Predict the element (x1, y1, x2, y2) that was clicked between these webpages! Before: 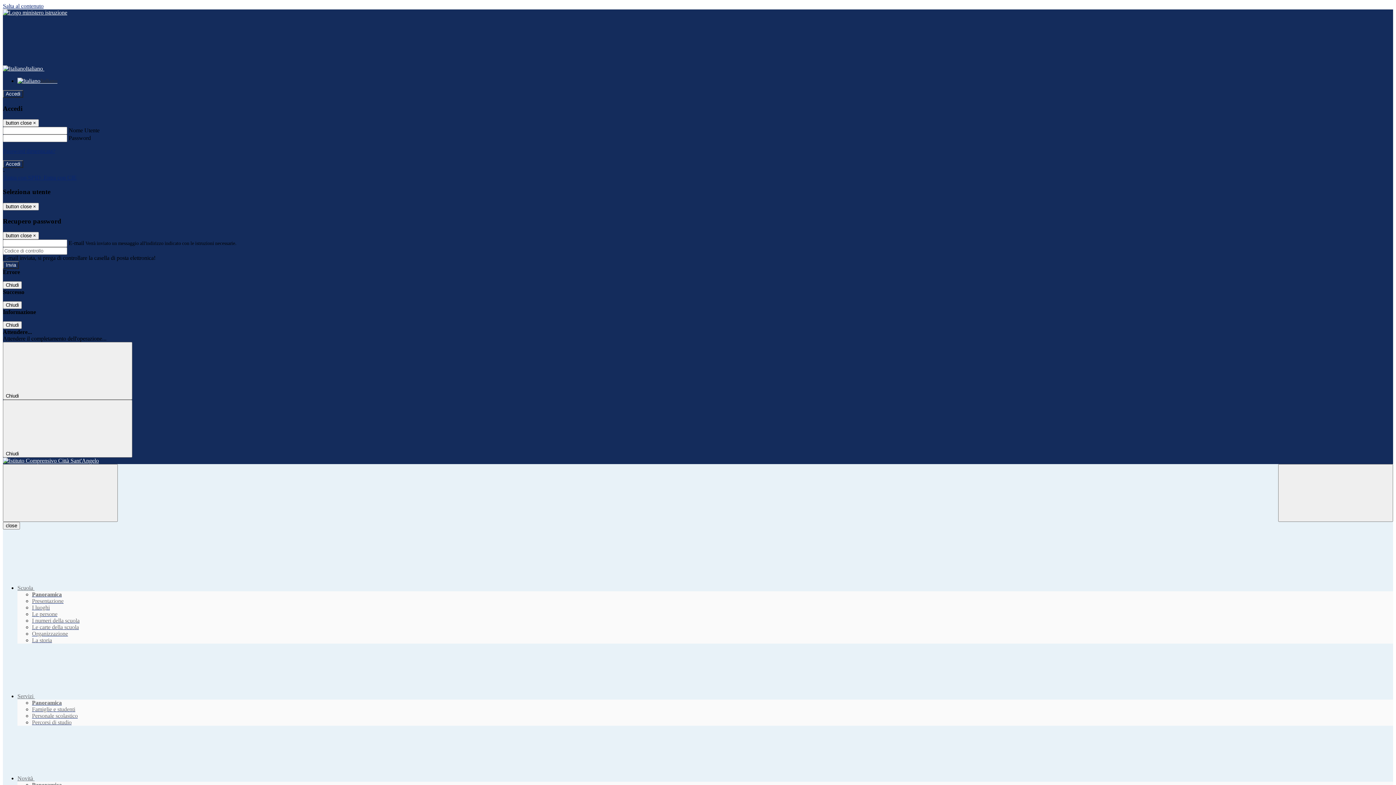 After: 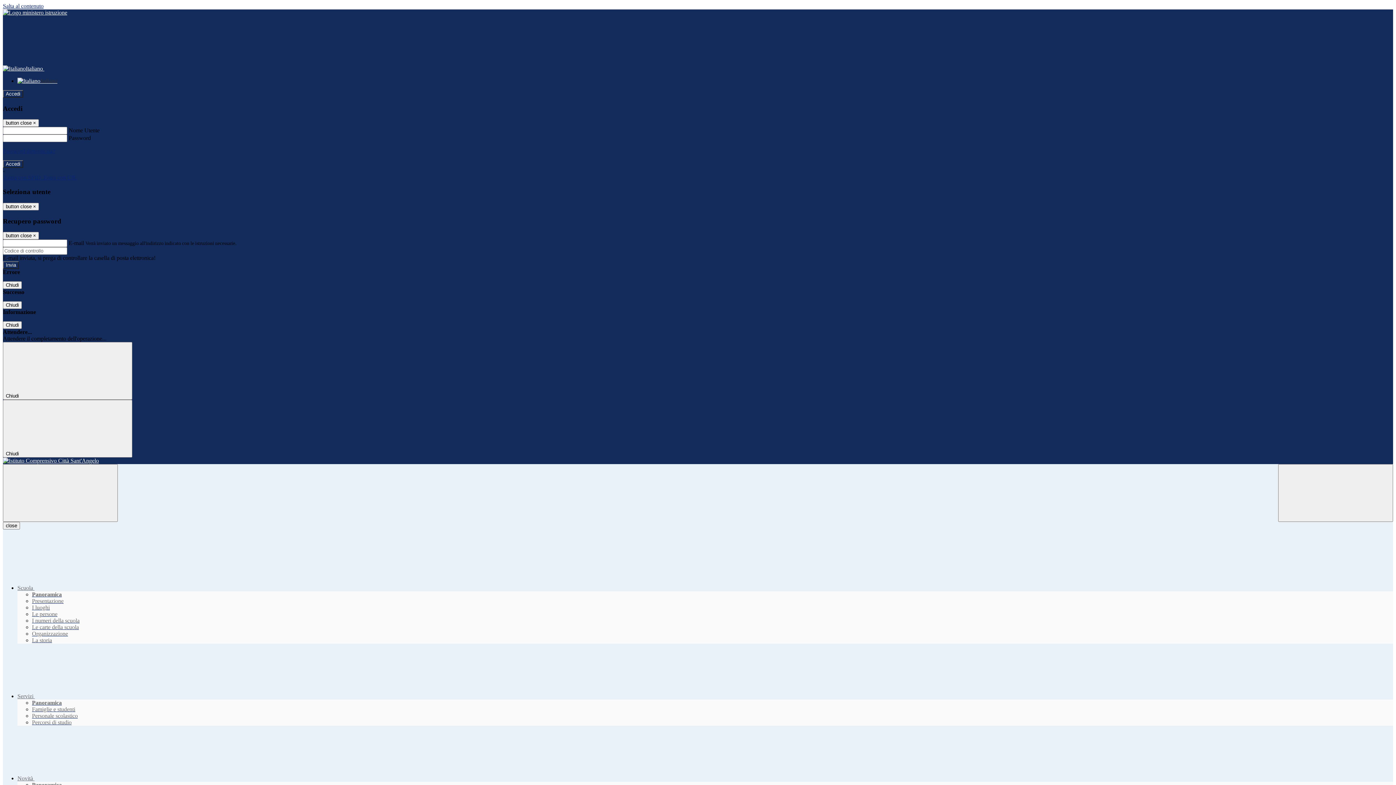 Action: bbox: (32, 598, 63, 604) label: Presentazione